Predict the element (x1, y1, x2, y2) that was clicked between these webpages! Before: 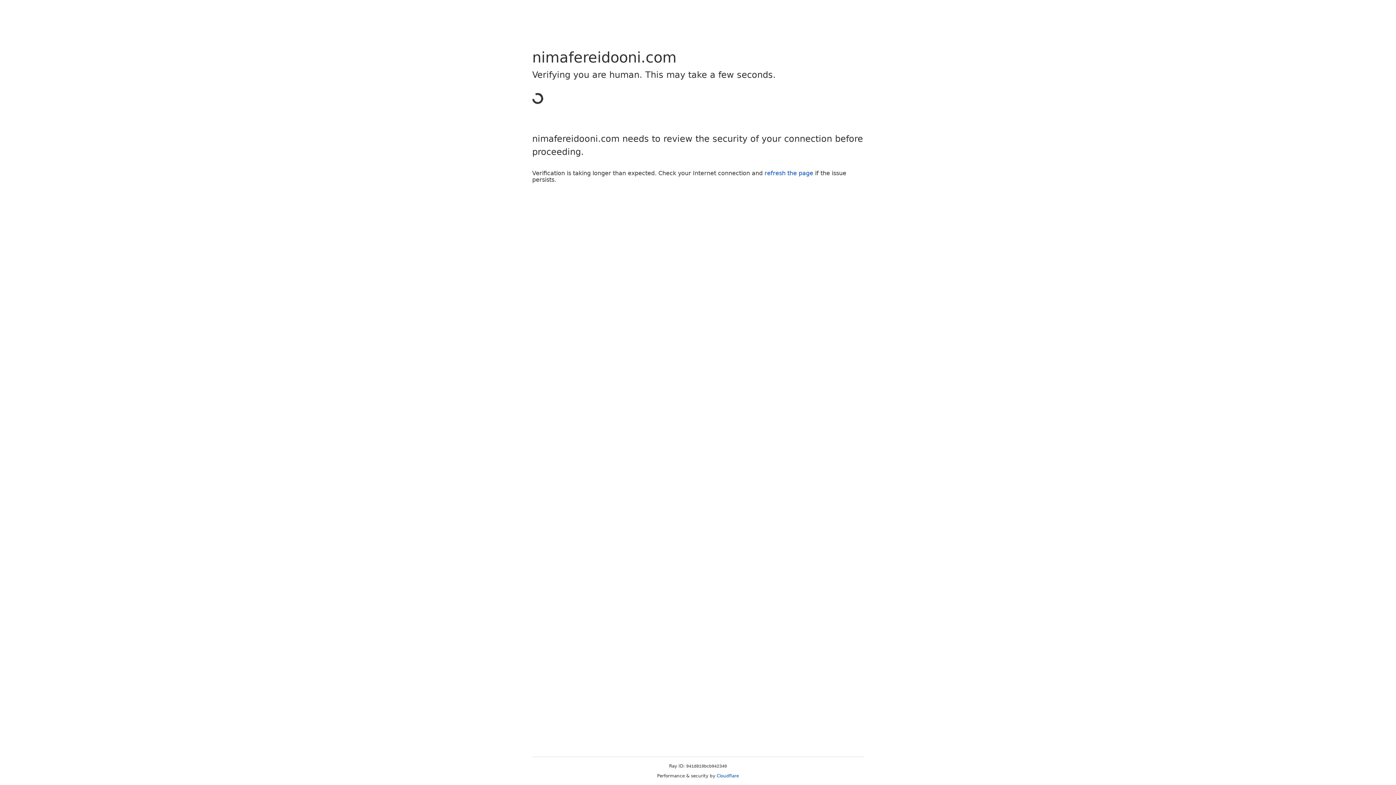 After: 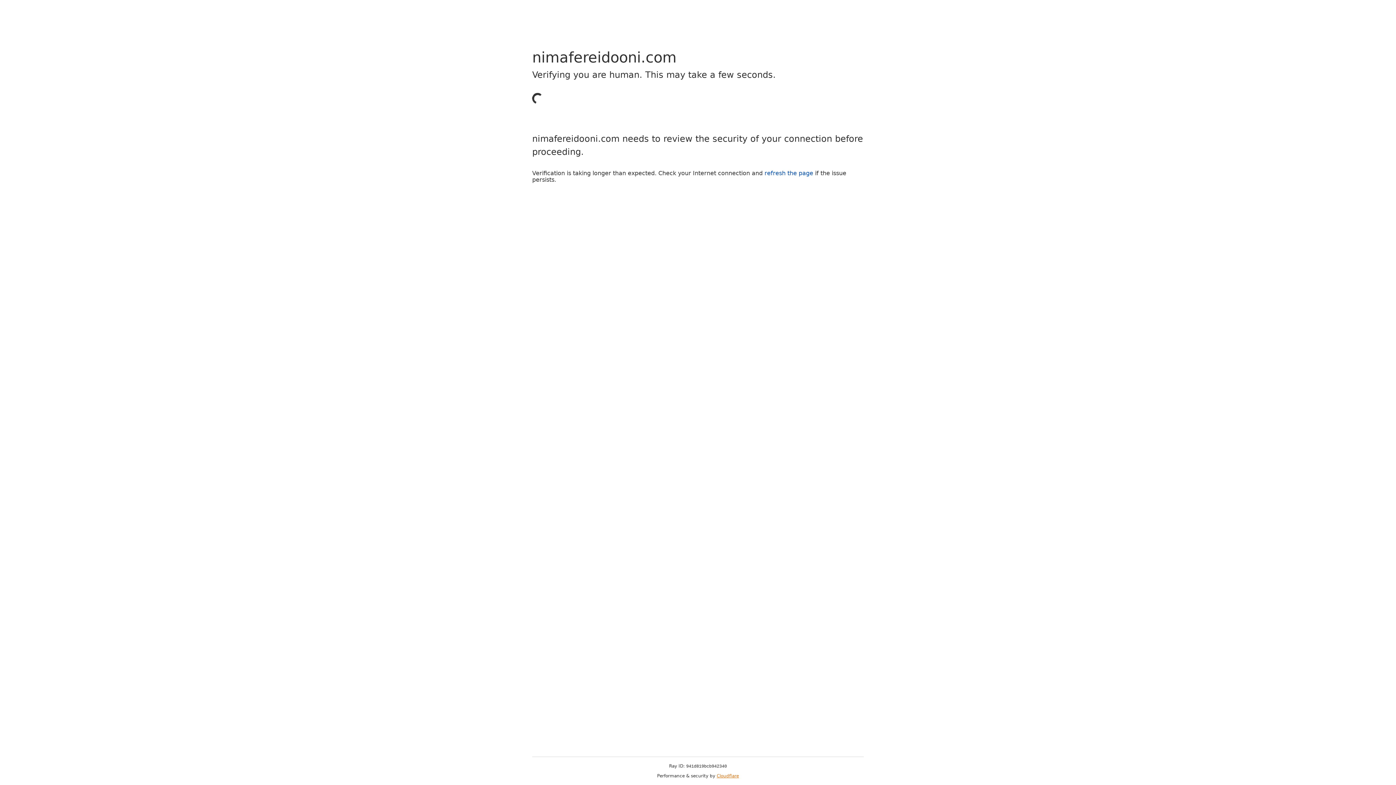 Action: bbox: (716, 773, 739, 778) label: Cloudflare